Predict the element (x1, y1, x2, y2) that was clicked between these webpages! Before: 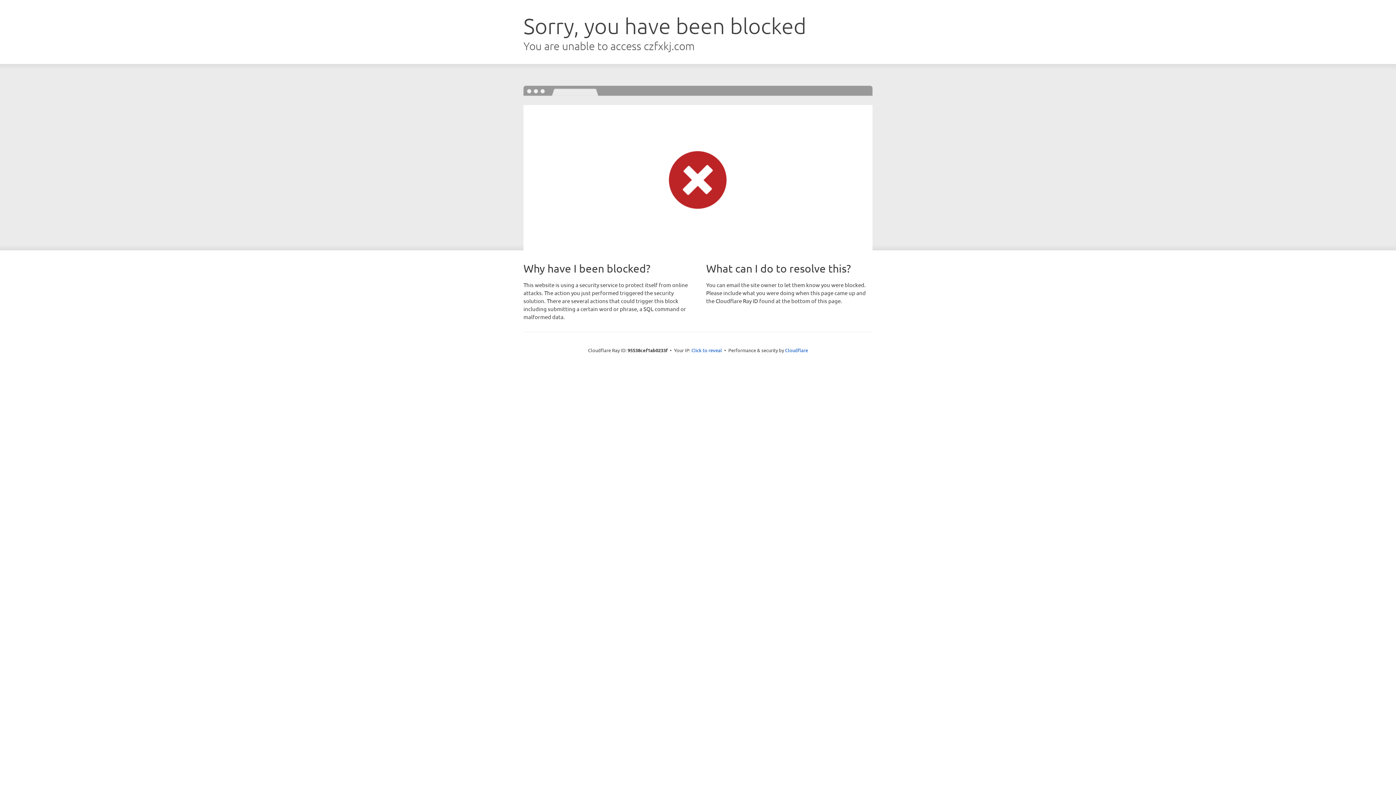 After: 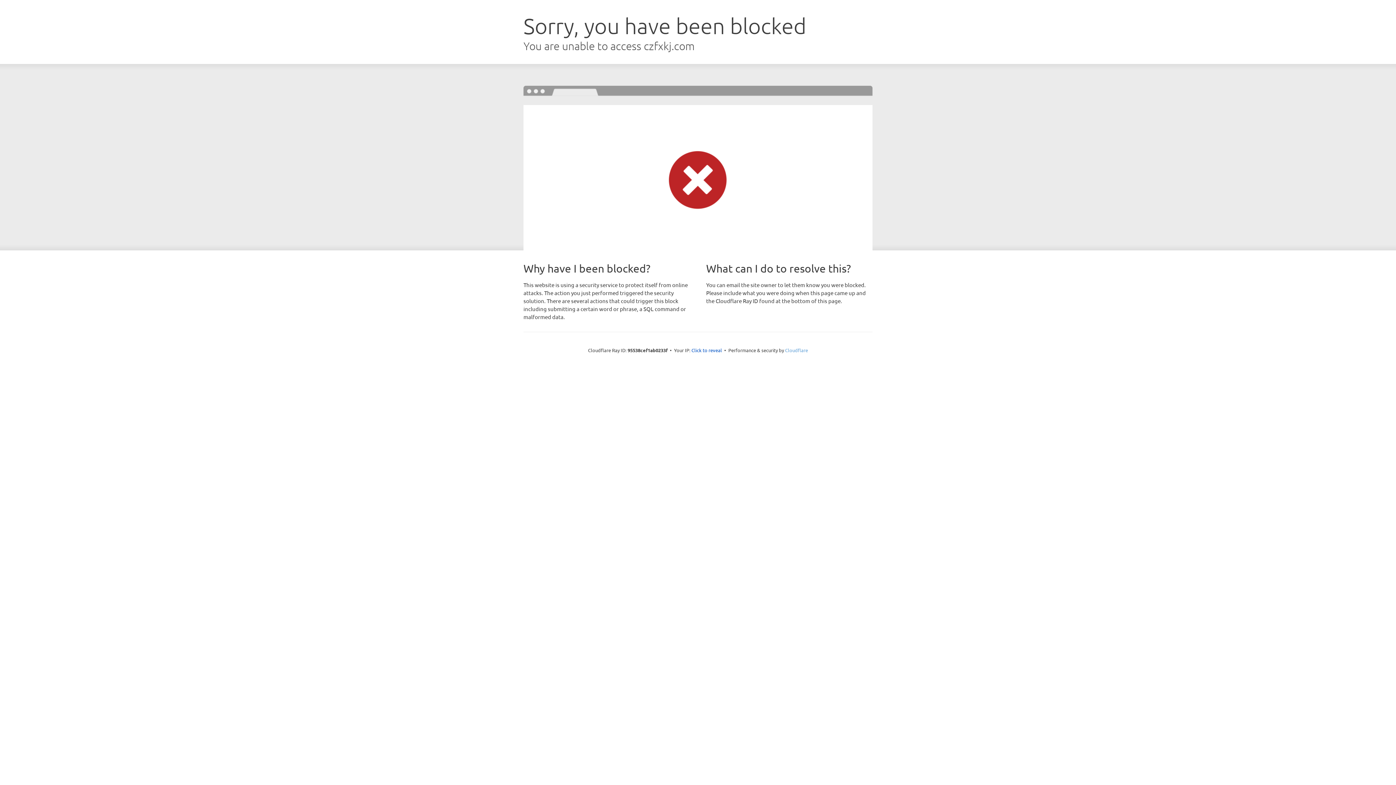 Action: bbox: (785, 347, 808, 353) label: Cloudflare